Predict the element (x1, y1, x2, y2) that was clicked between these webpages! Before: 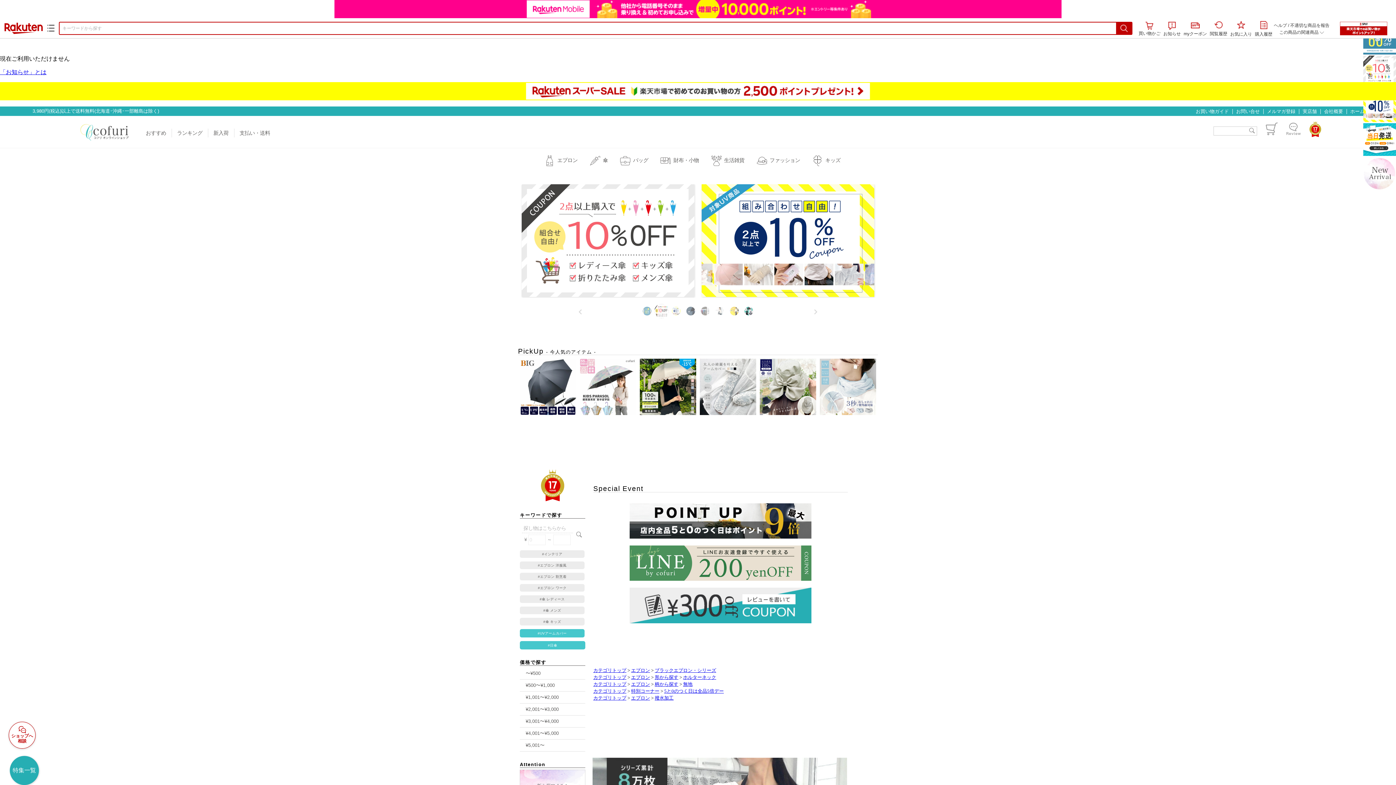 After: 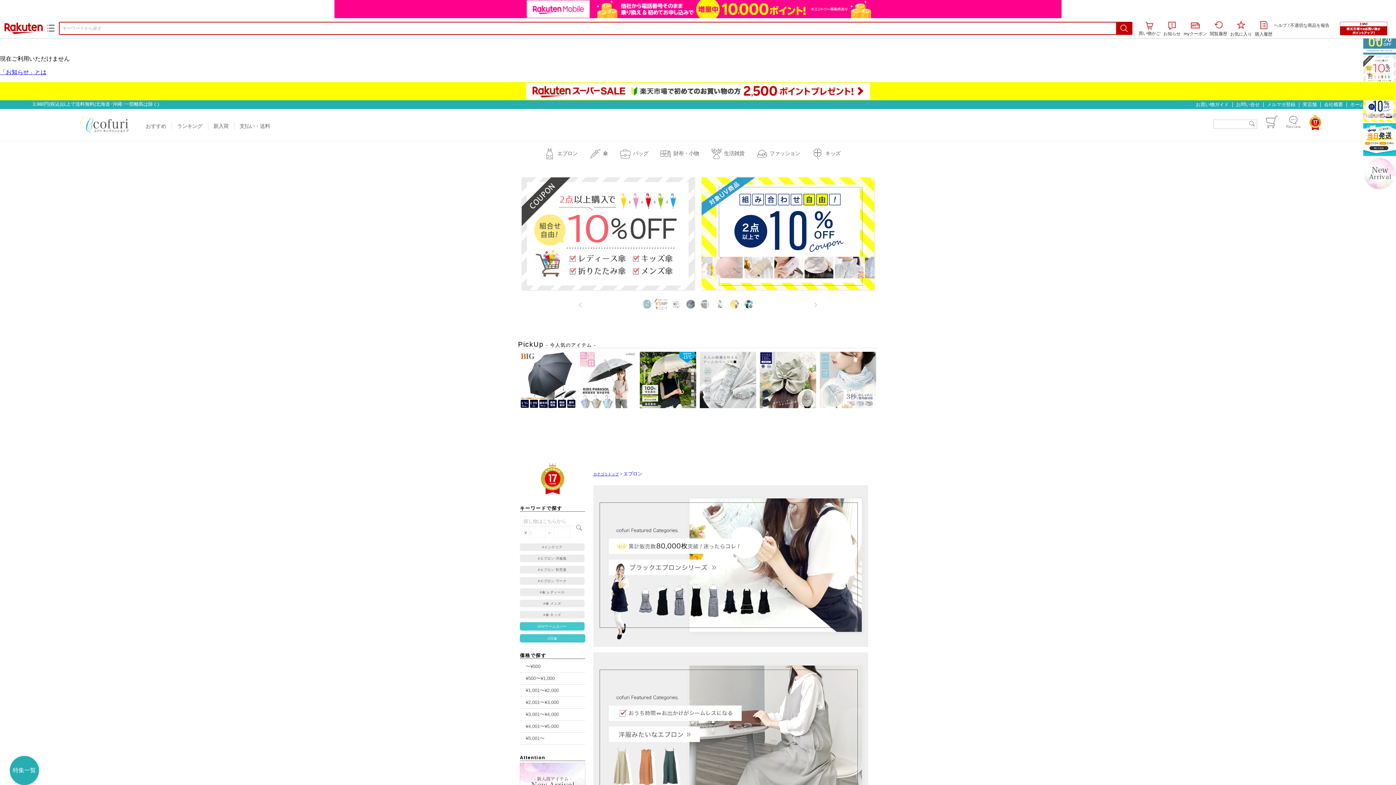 Action: label: エプロン bbox: (631, 682, 650, 687)